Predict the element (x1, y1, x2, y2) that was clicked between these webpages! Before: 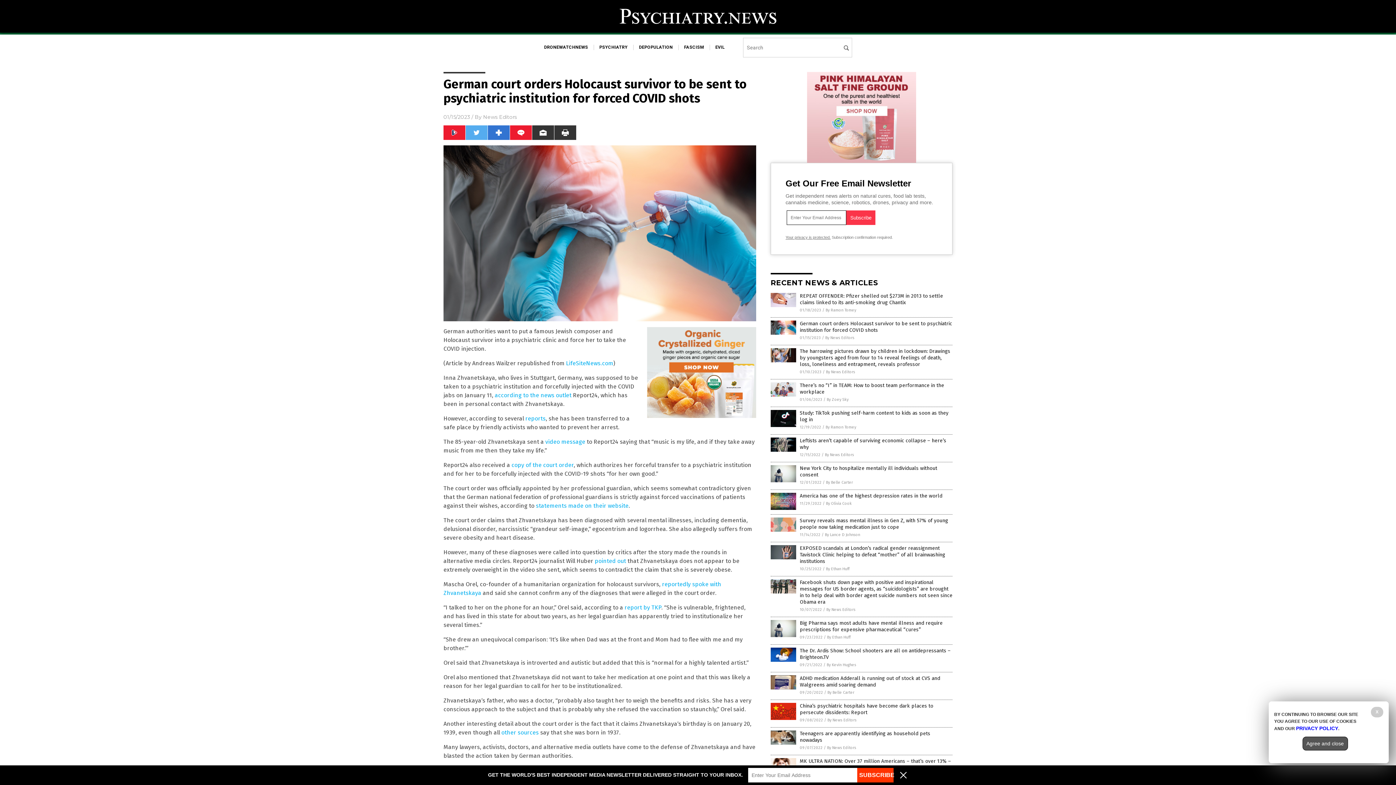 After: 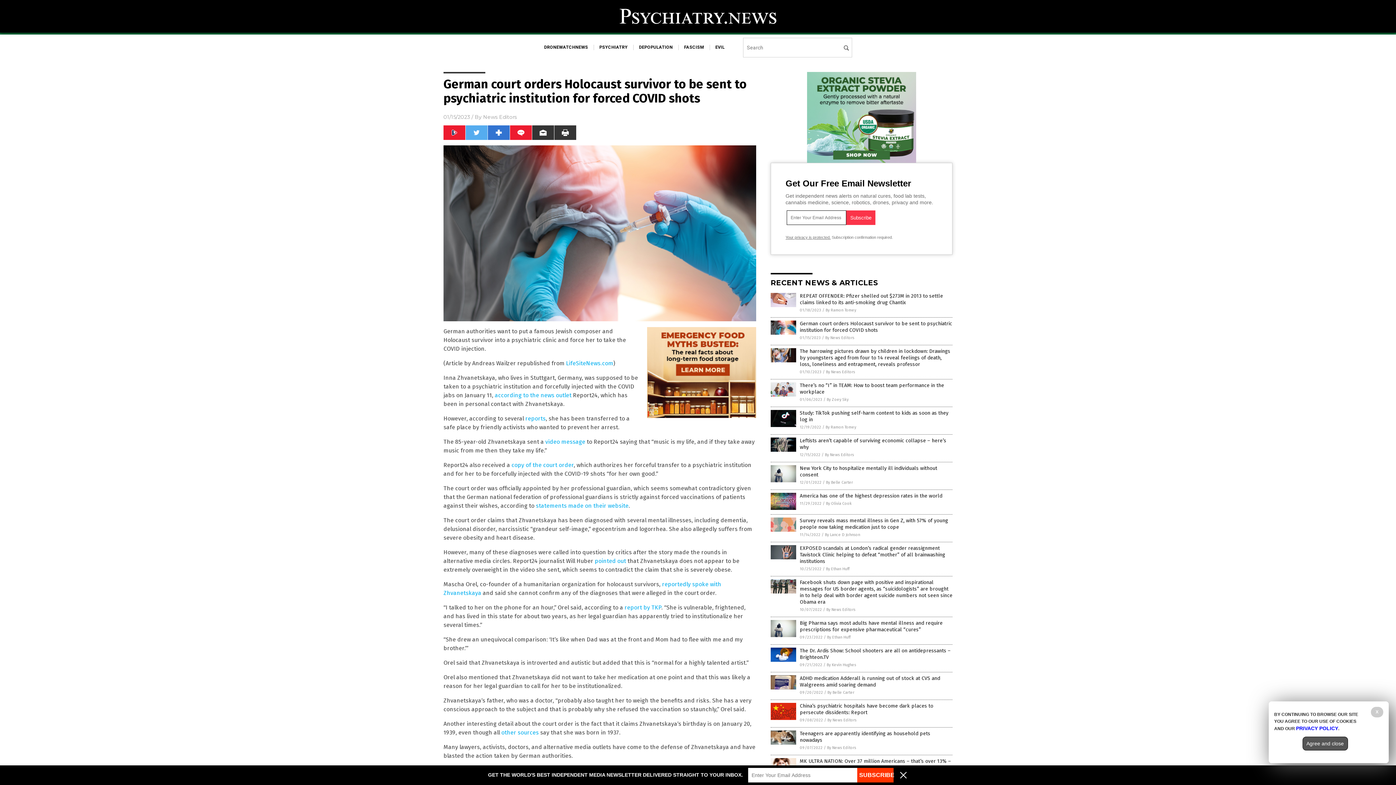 Action: label: German court orders Holocaust survivor to be sent to psychiatric institution for forced COVID shots bbox: (800, 320, 952, 333)